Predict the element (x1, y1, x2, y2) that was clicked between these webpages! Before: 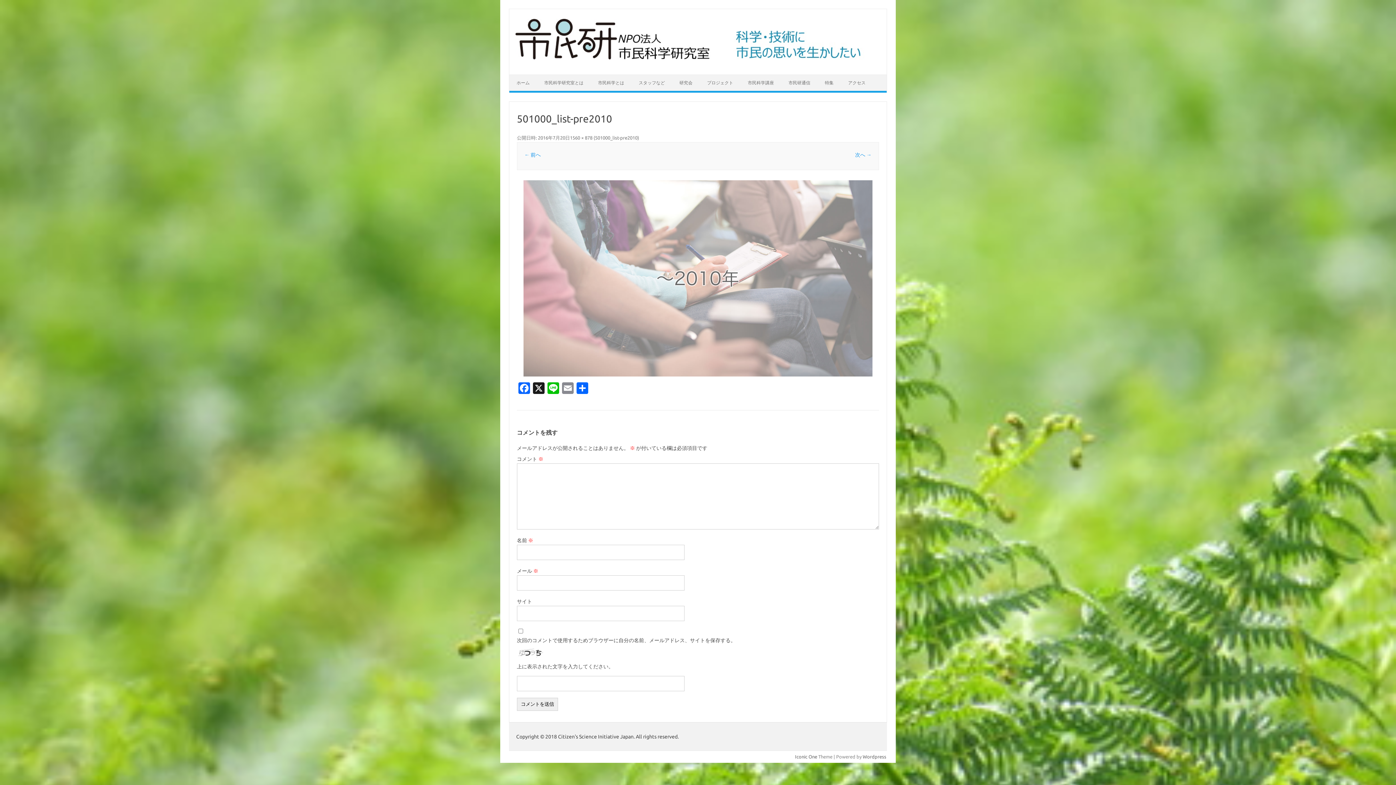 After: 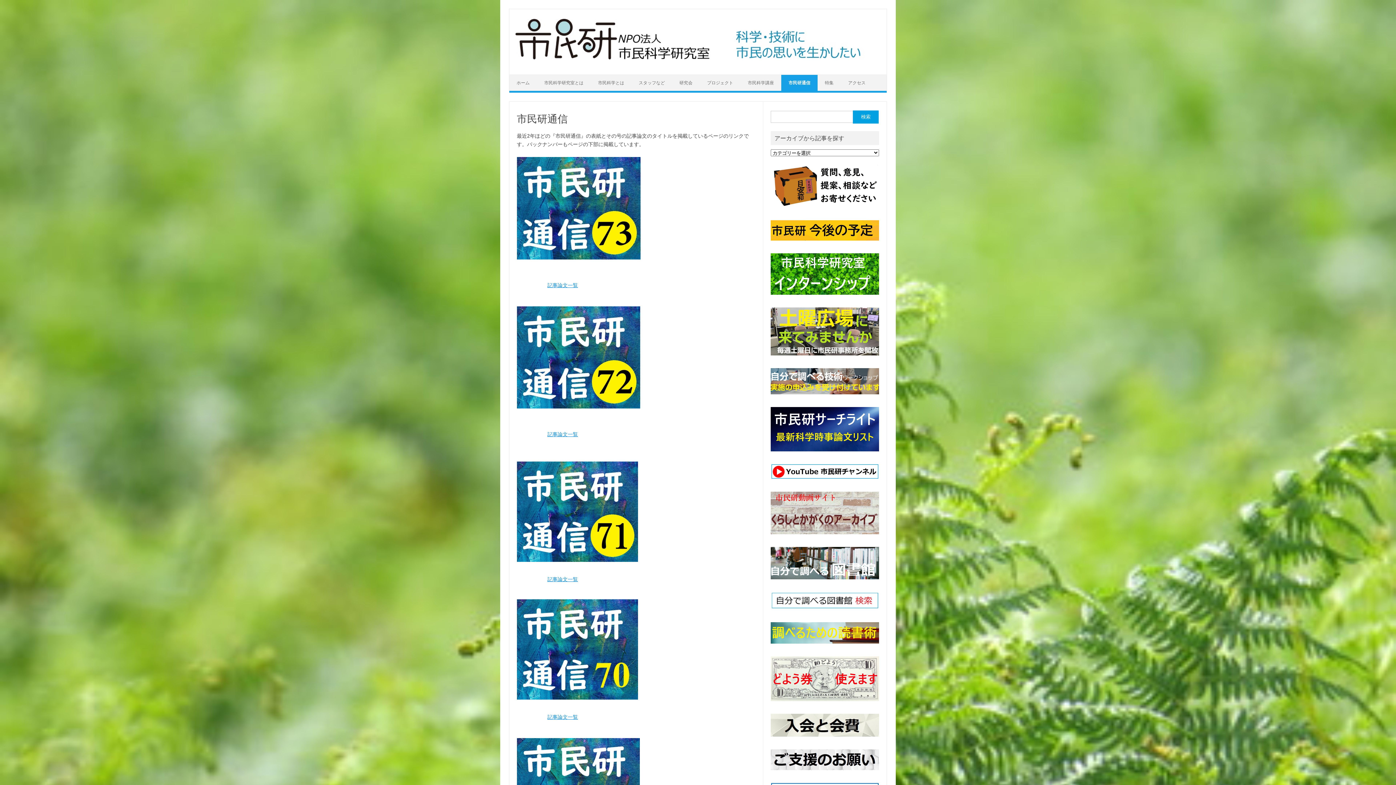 Action: label: 市民研通信 bbox: (781, 74, 817, 90)